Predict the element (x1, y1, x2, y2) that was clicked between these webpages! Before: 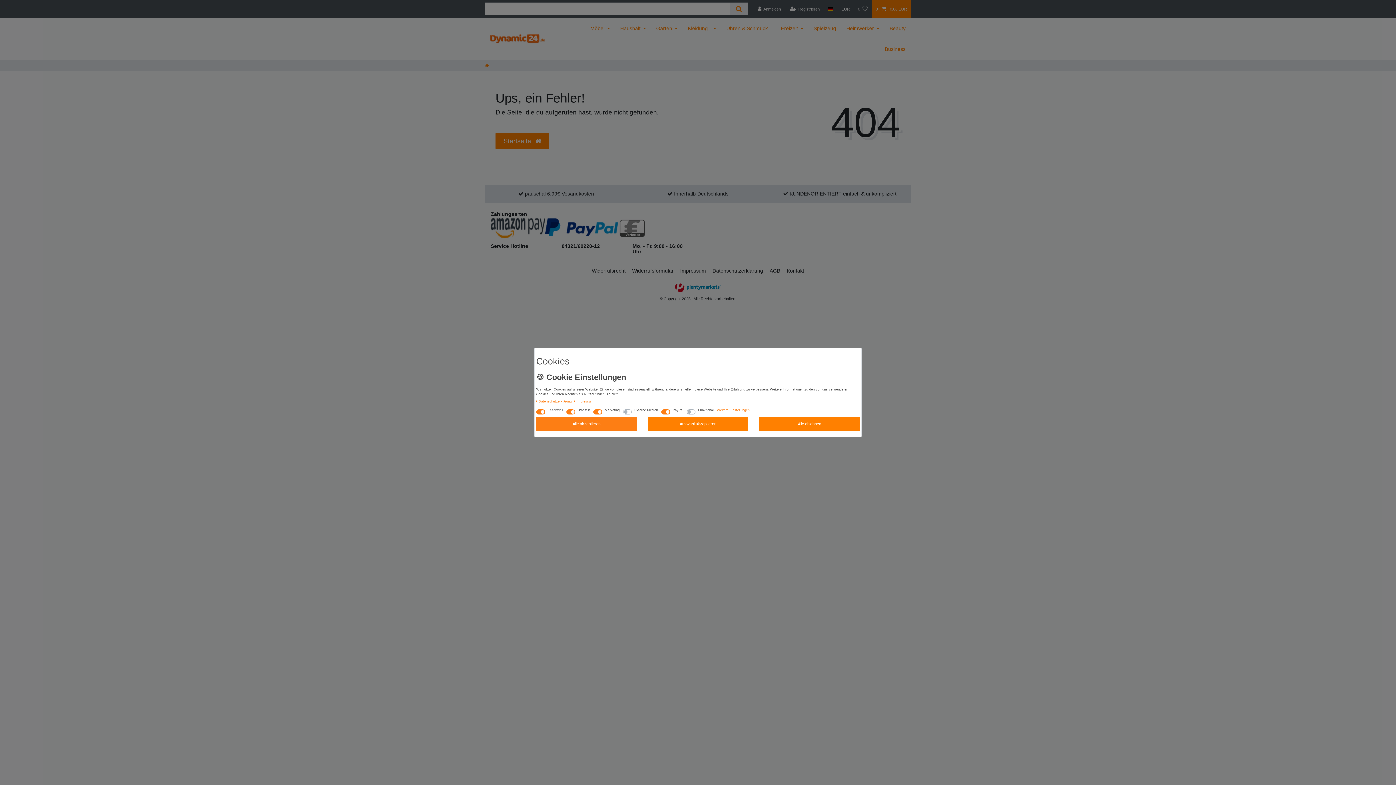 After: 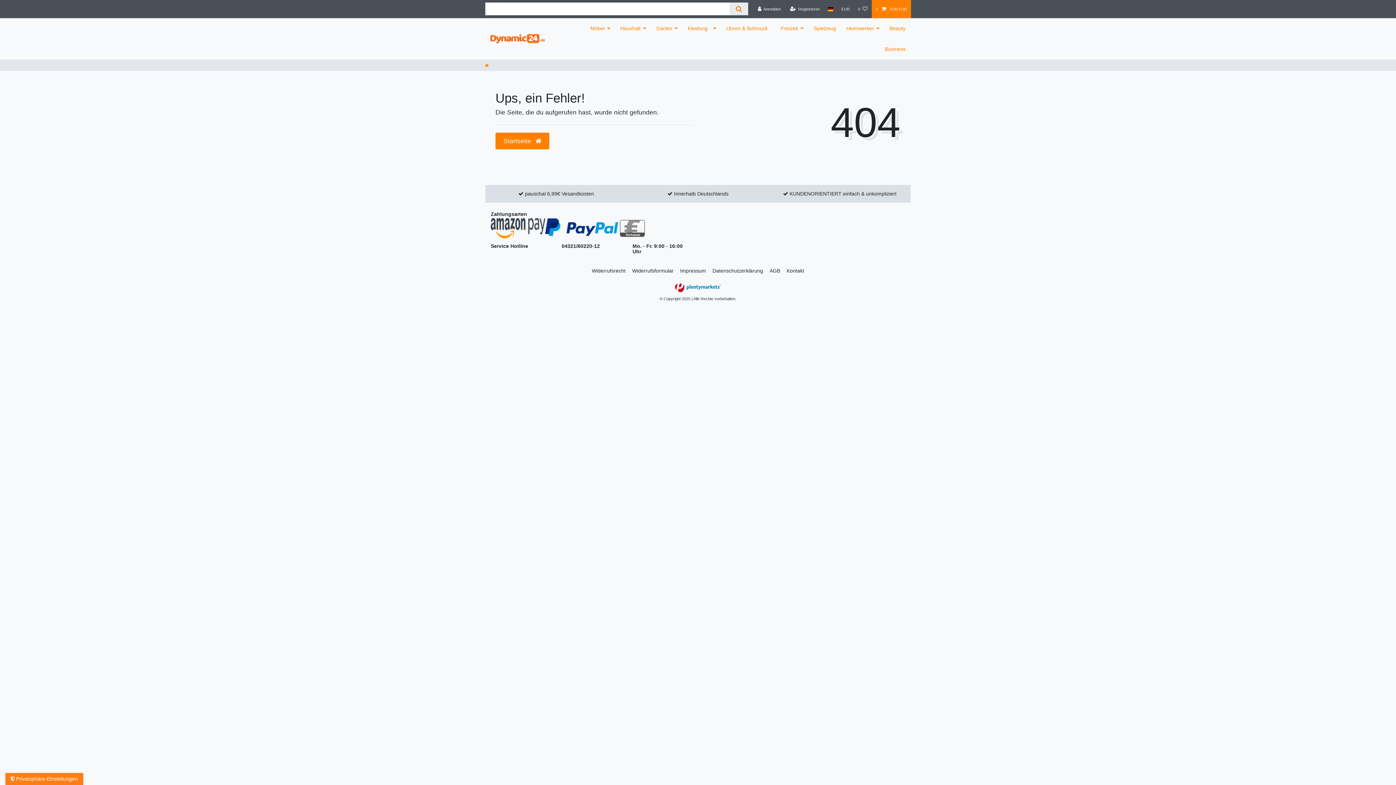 Action: bbox: (536, 417, 636, 431) label: Alle akzeptieren